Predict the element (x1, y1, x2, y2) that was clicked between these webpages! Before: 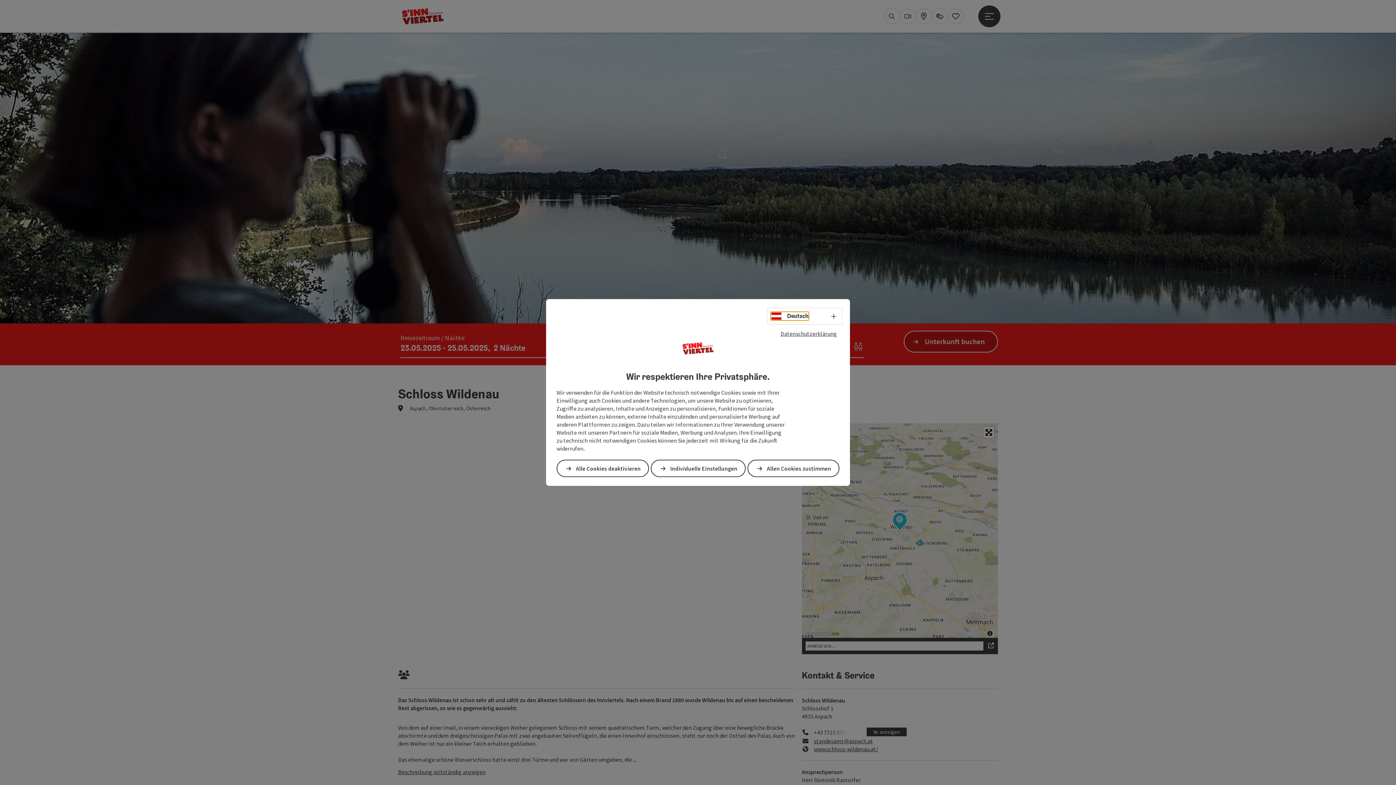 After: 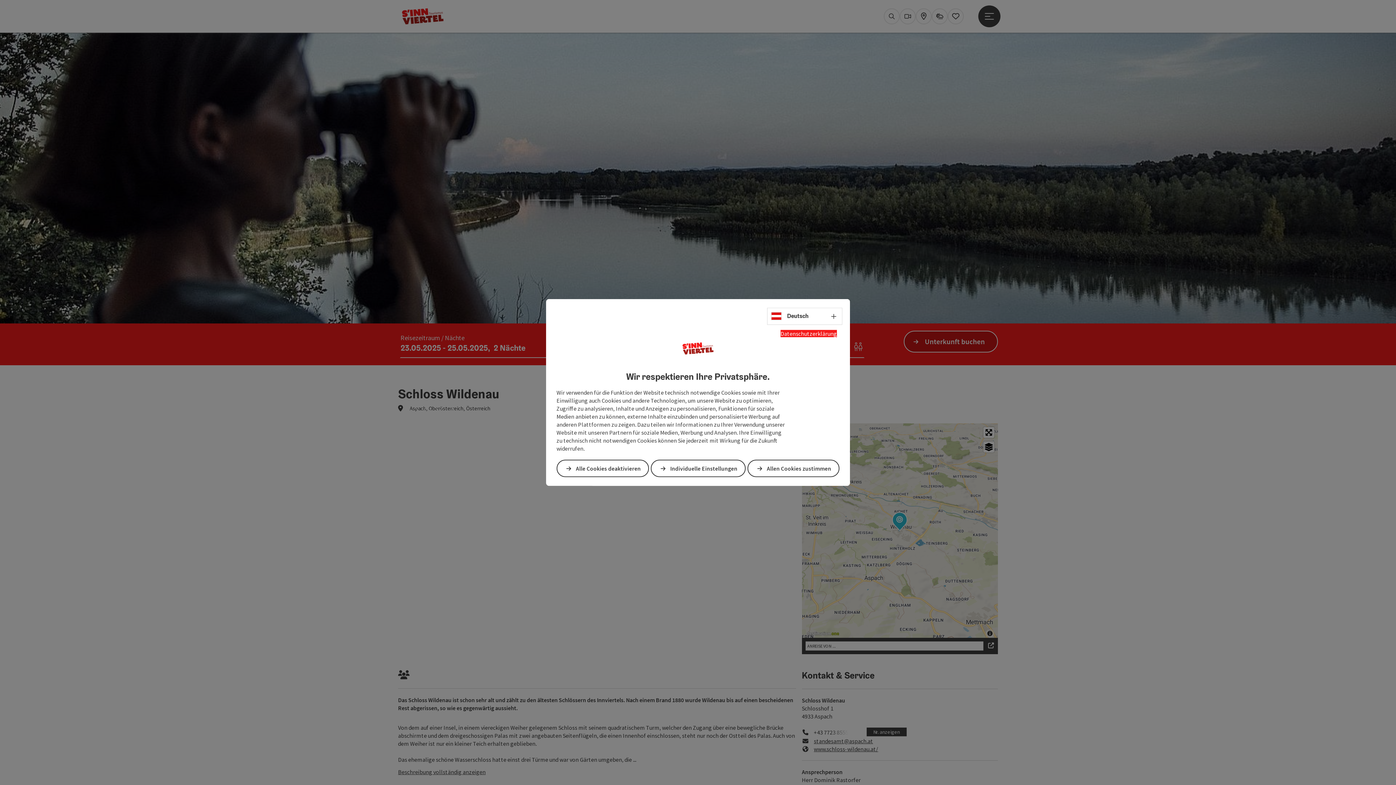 Action: bbox: (780, 330, 837, 337) label: Datenschutzerklärung